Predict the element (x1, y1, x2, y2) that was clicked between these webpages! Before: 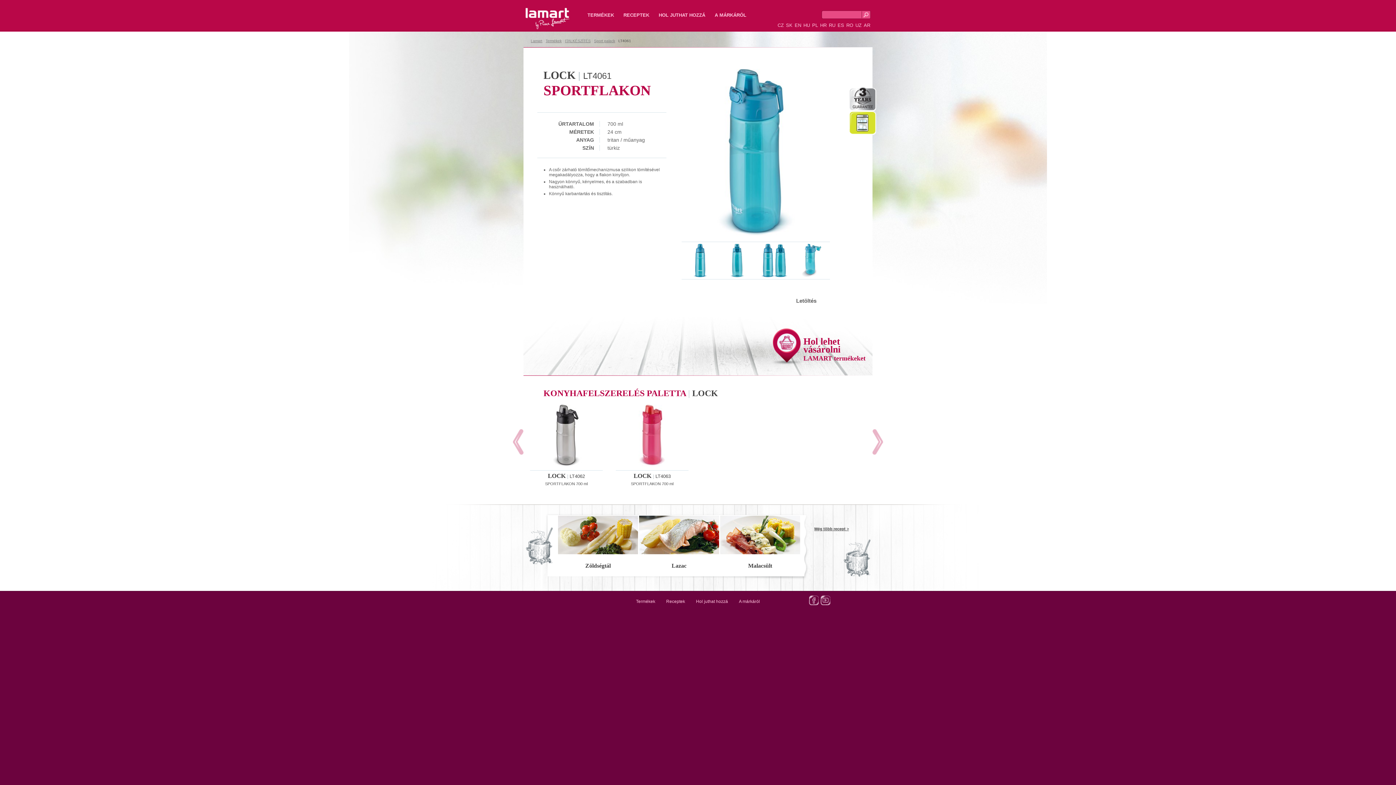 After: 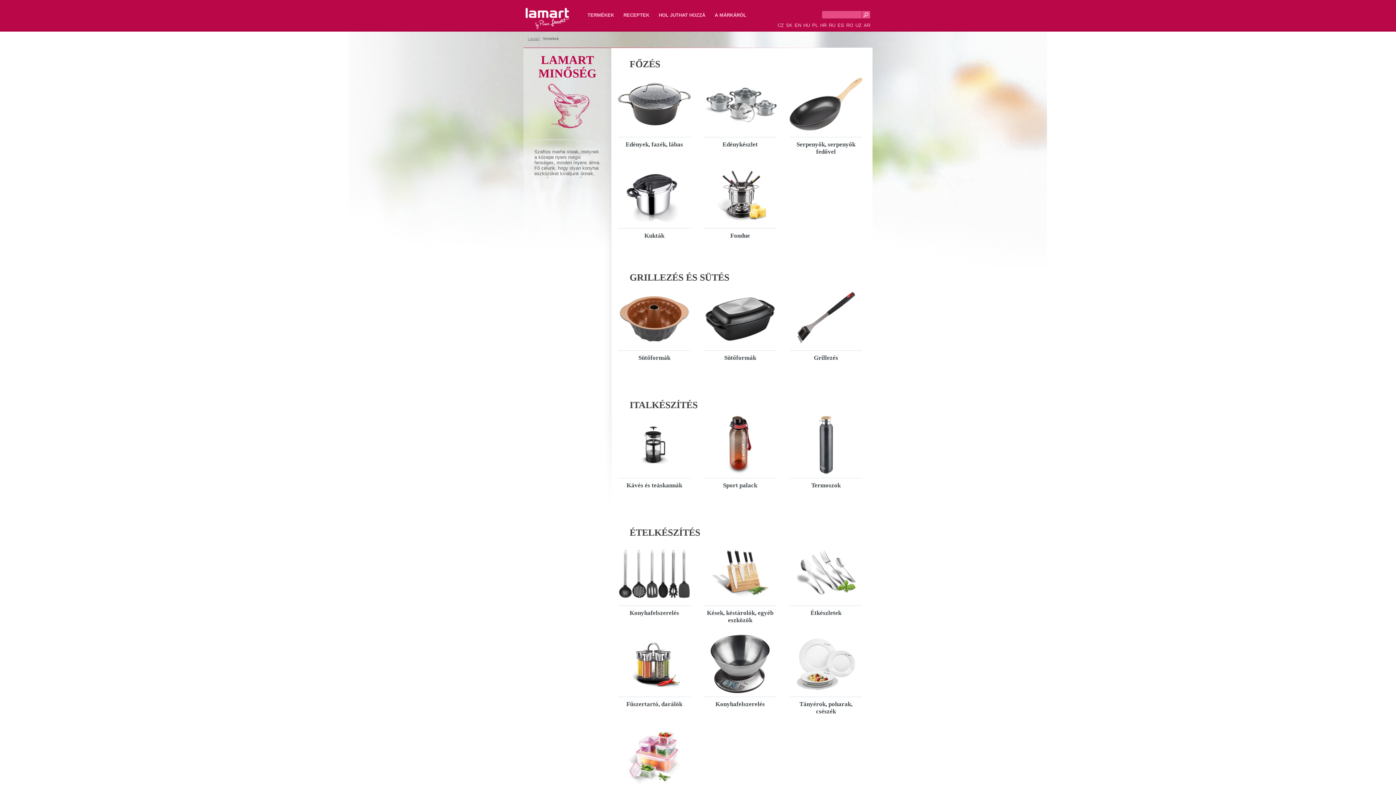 Action: bbox: (636, 599, 655, 604) label: Termékek